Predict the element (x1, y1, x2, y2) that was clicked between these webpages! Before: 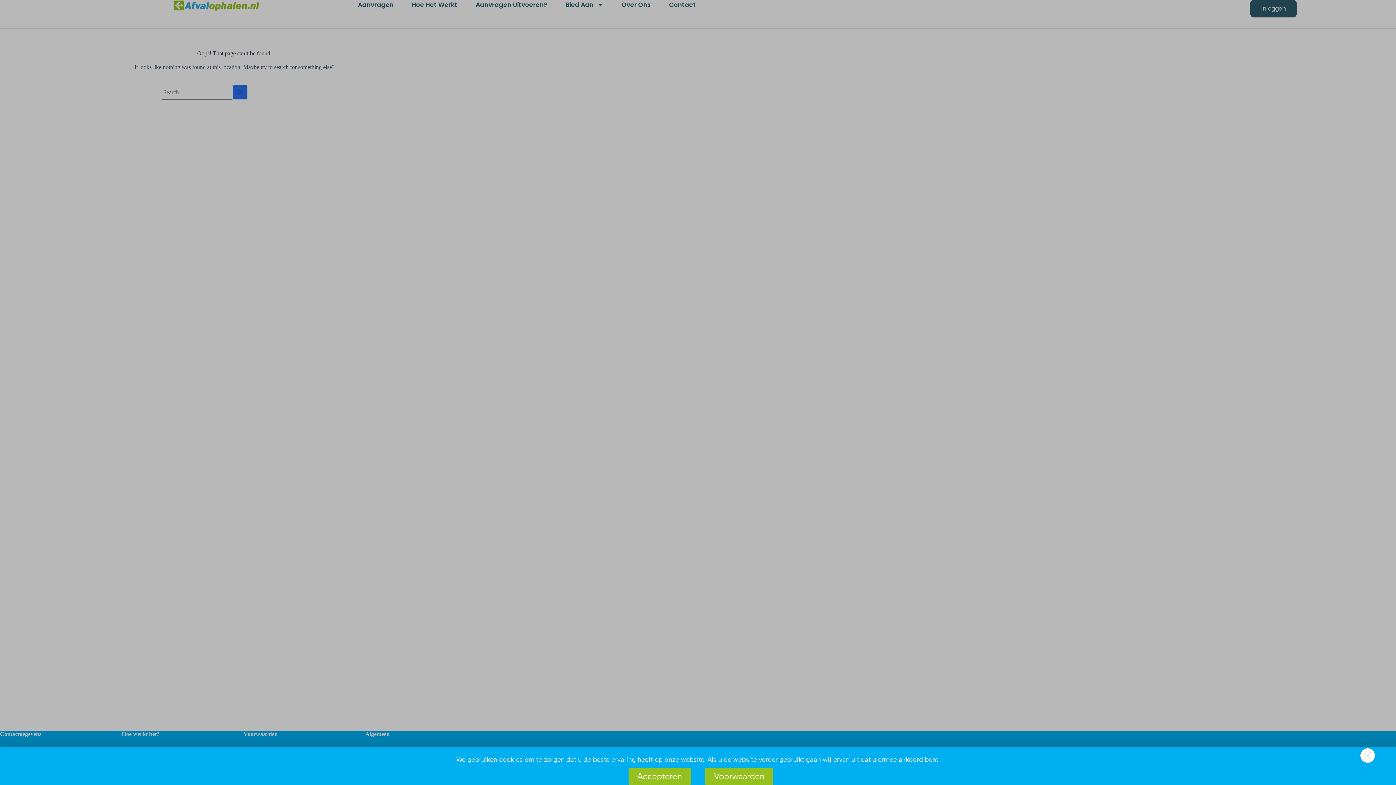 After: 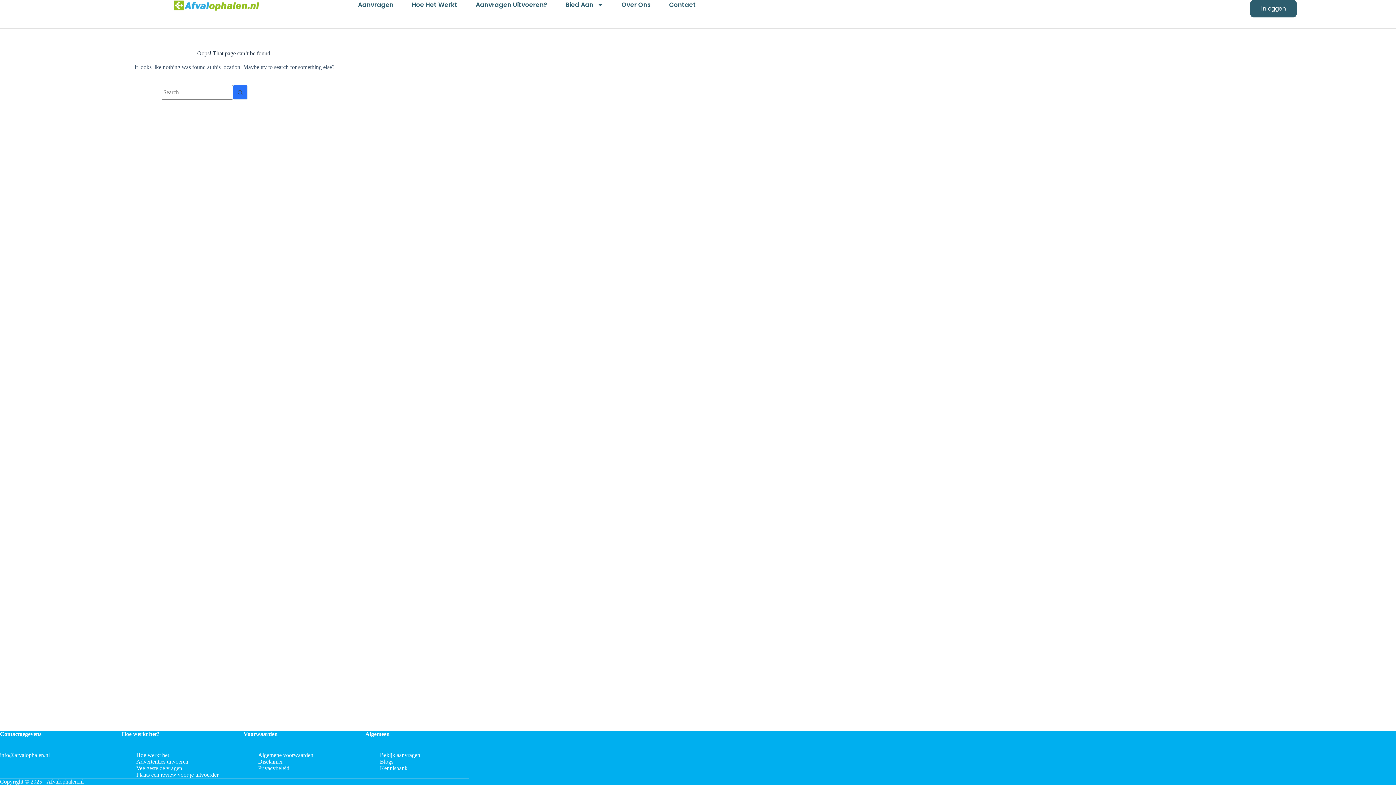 Action: bbox: (628, 768, 690, 785) label: Accepteren